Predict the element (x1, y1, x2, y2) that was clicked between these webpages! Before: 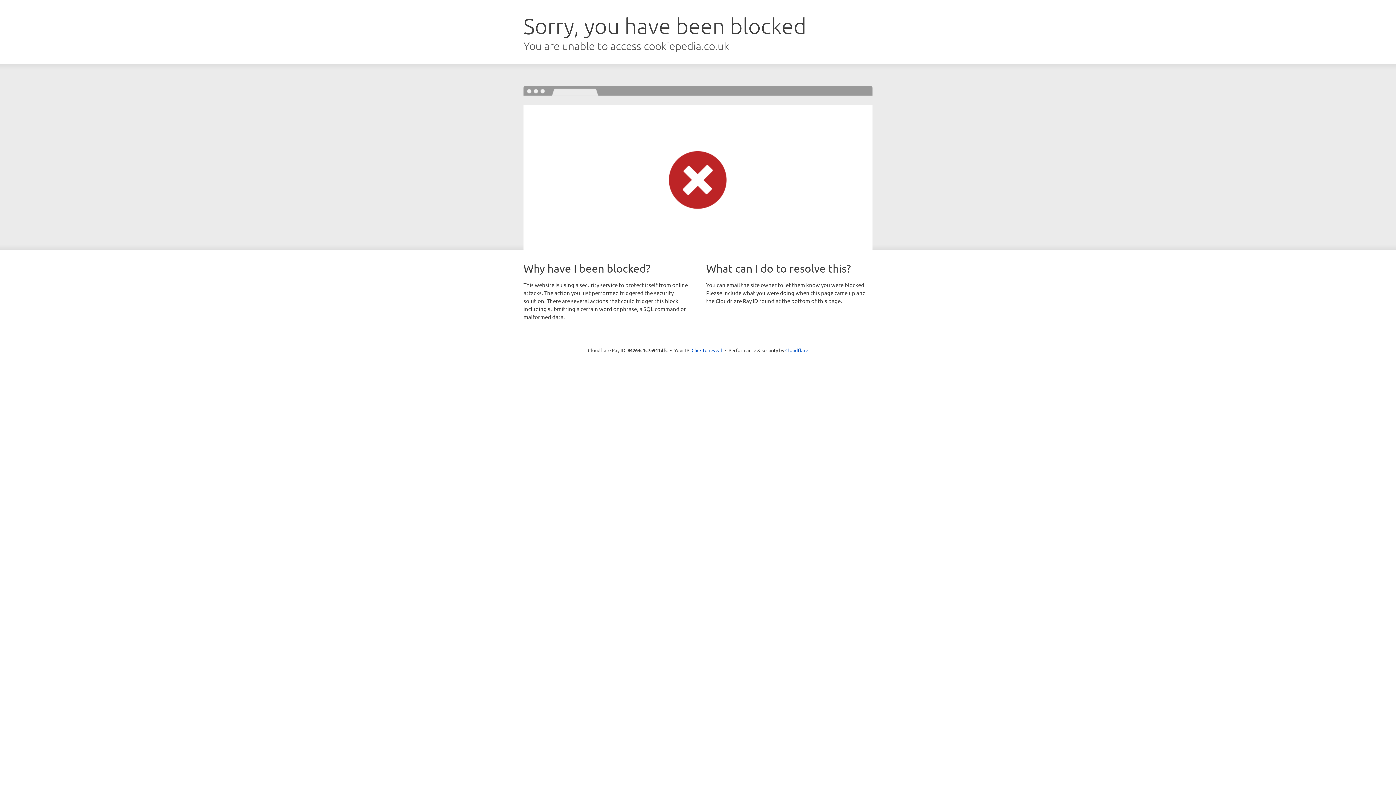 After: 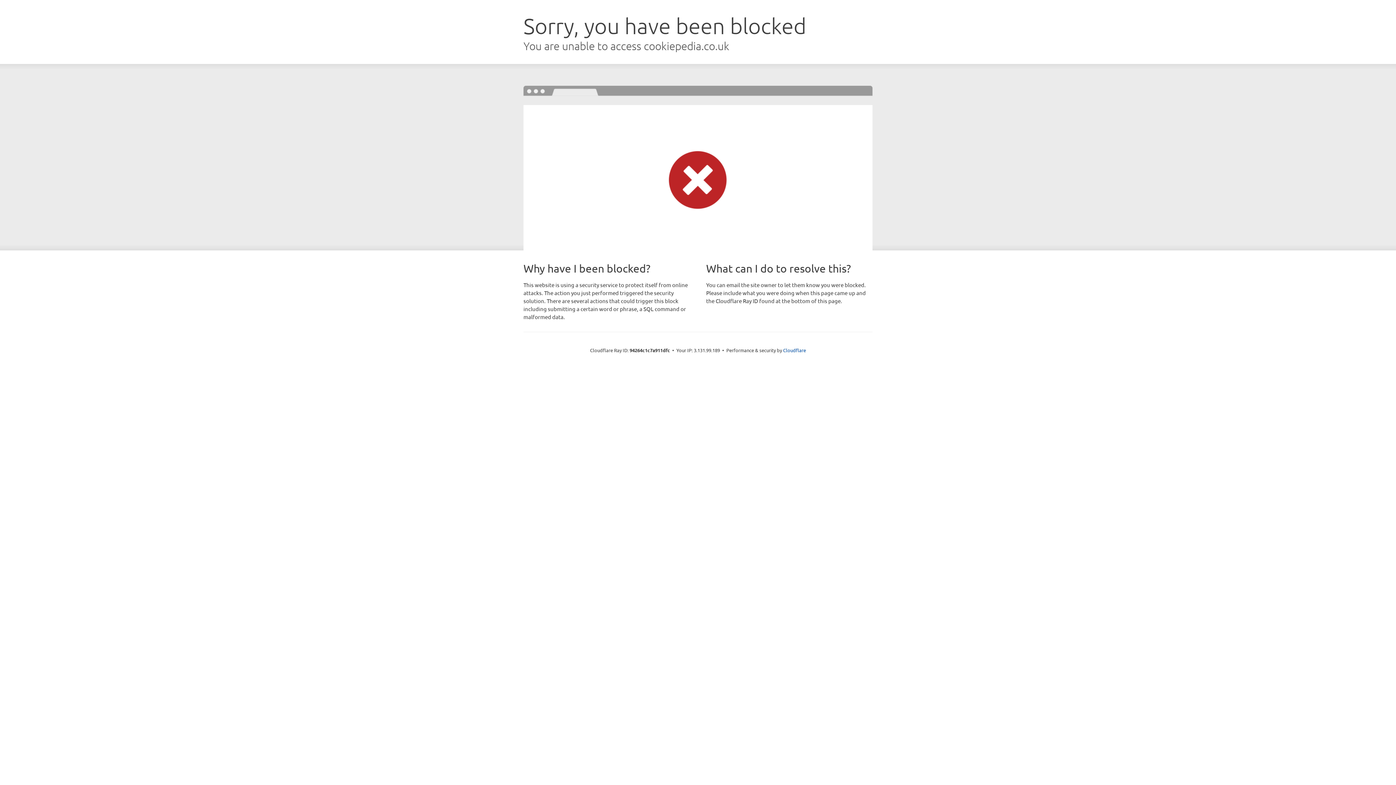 Action: label: Click to reveal bbox: (691, 346, 722, 353)